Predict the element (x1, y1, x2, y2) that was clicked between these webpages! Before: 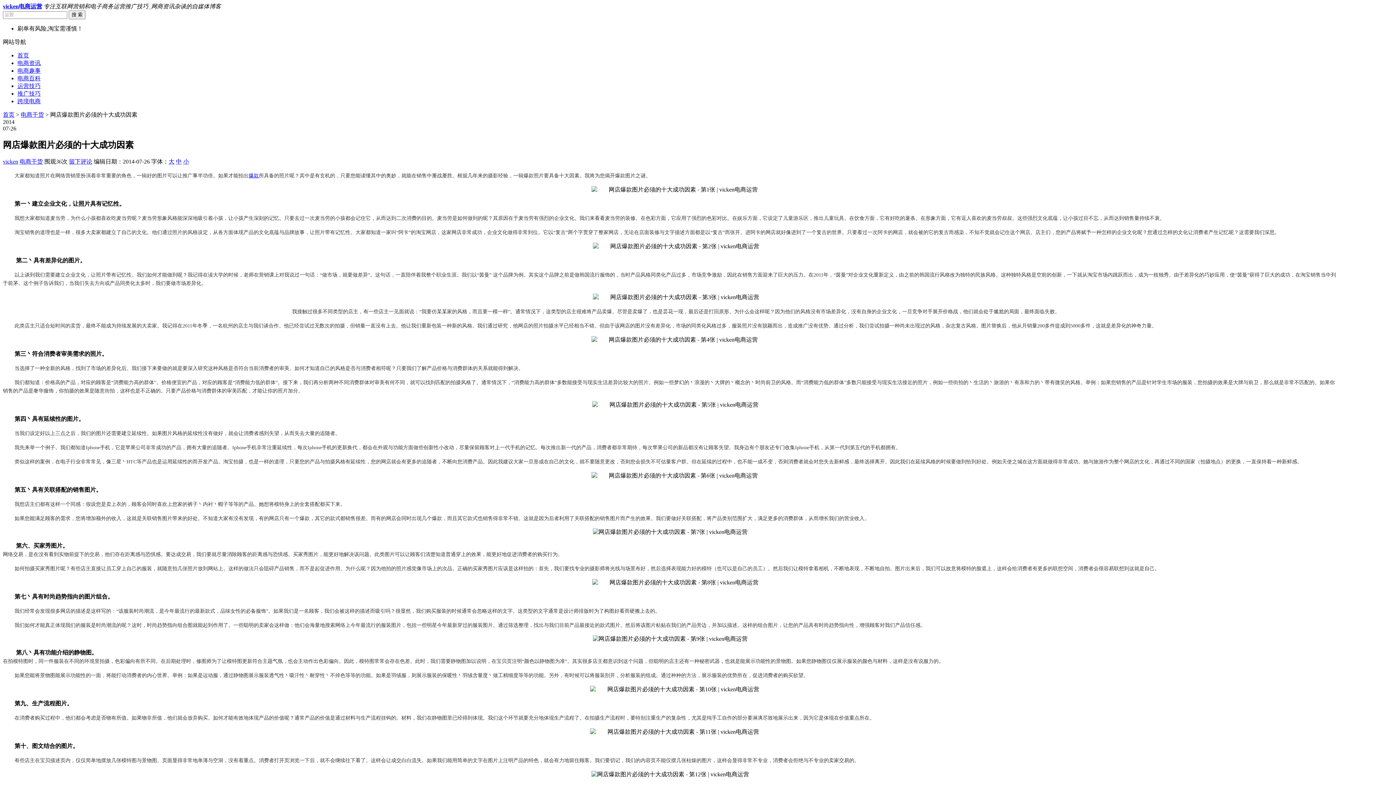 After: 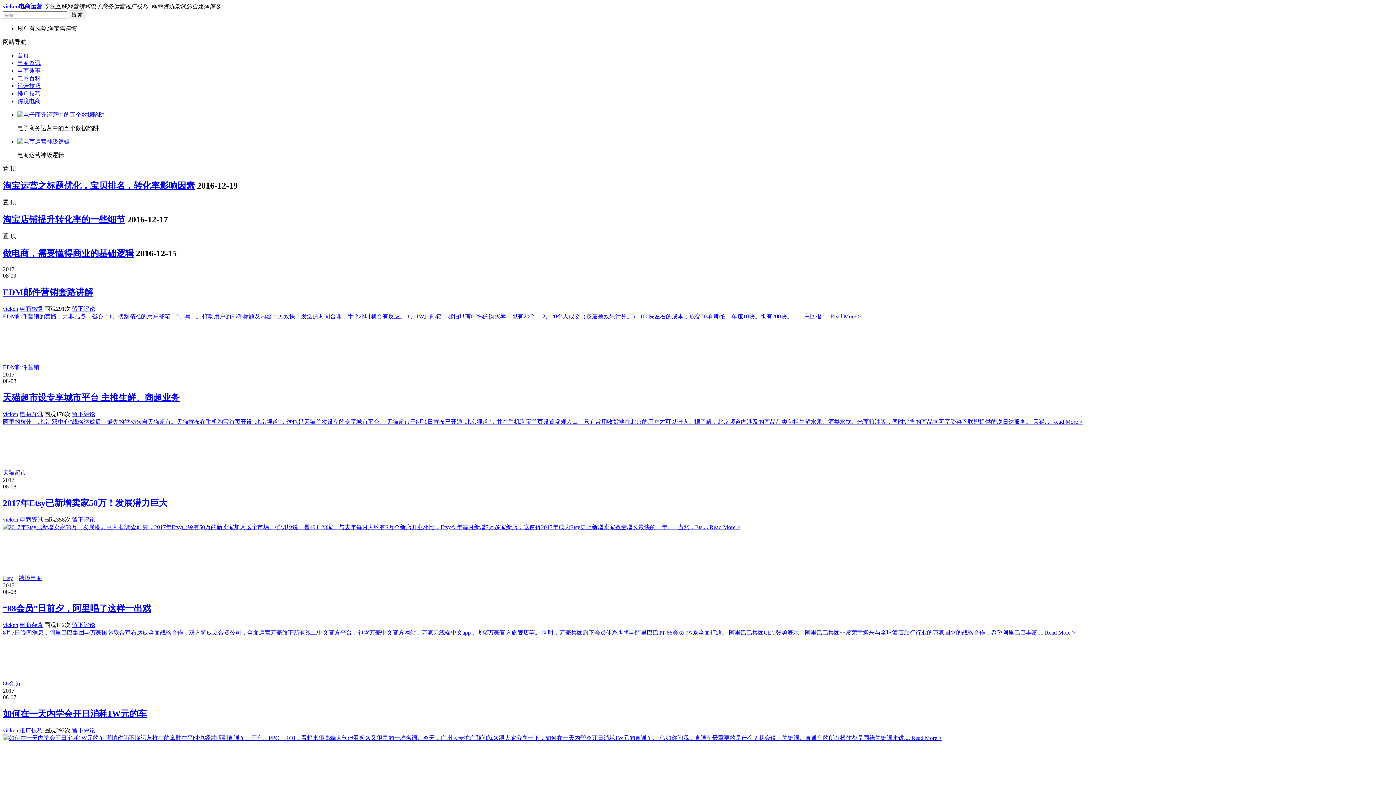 Action: bbox: (2, 3, 42, 9) label: vicken电商运营